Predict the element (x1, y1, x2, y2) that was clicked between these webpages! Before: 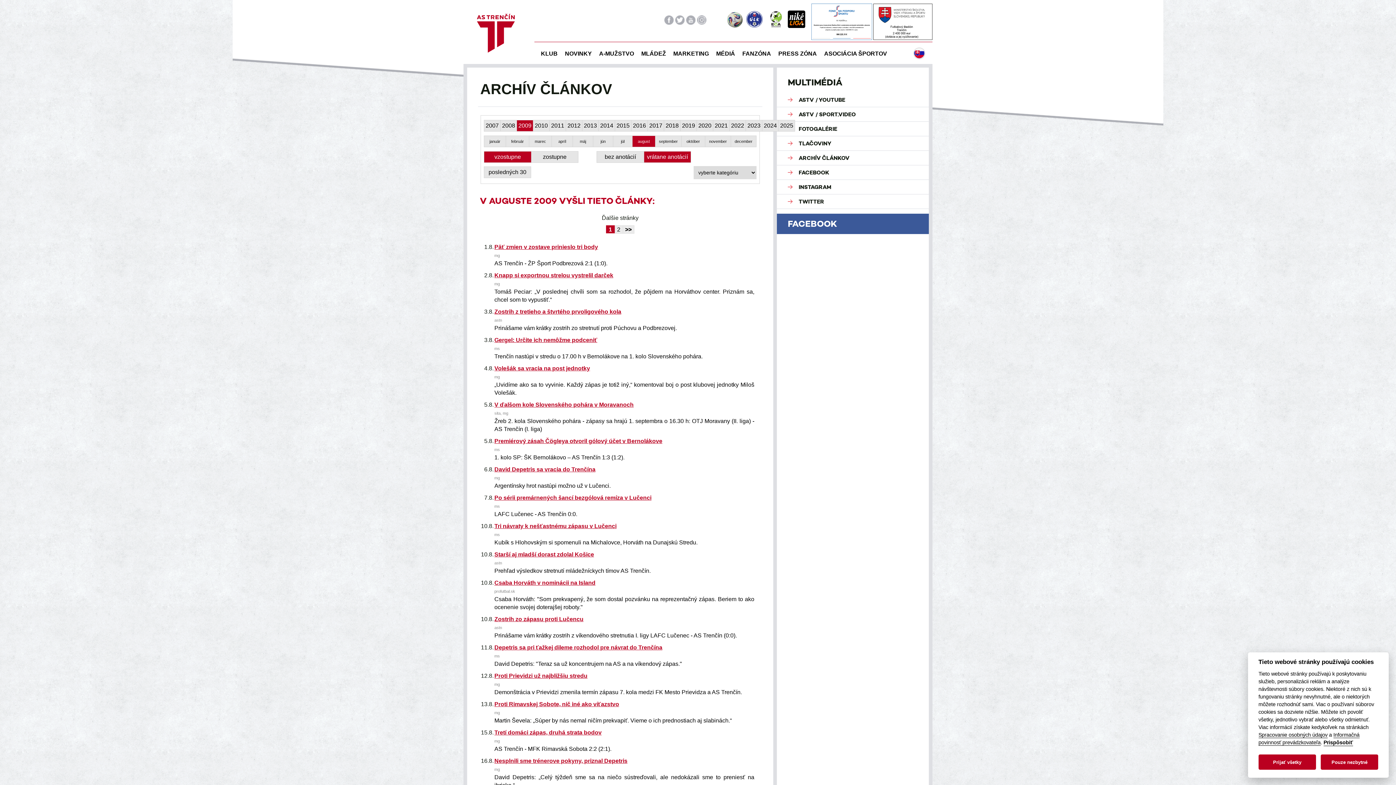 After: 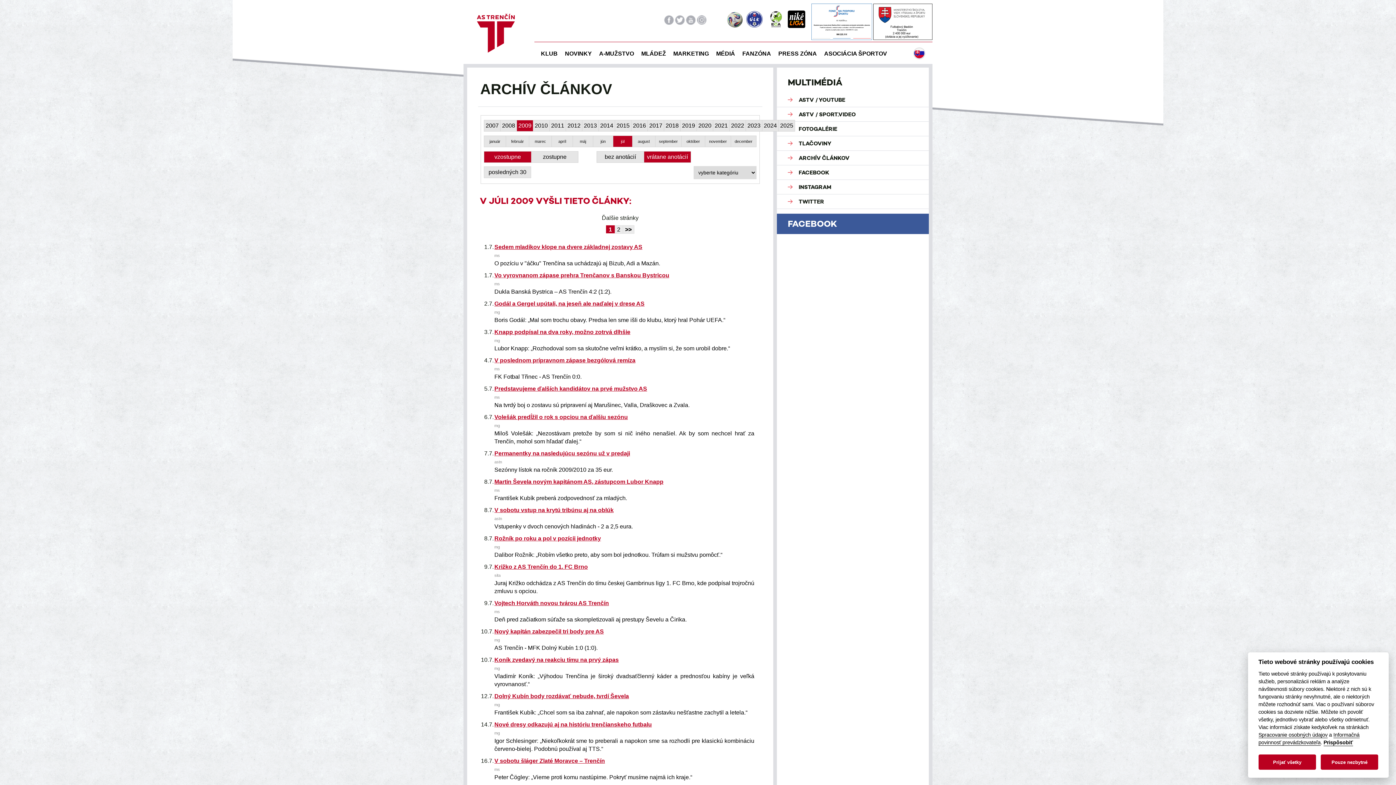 Action: label: júl bbox: (613, 135, 632, 147)